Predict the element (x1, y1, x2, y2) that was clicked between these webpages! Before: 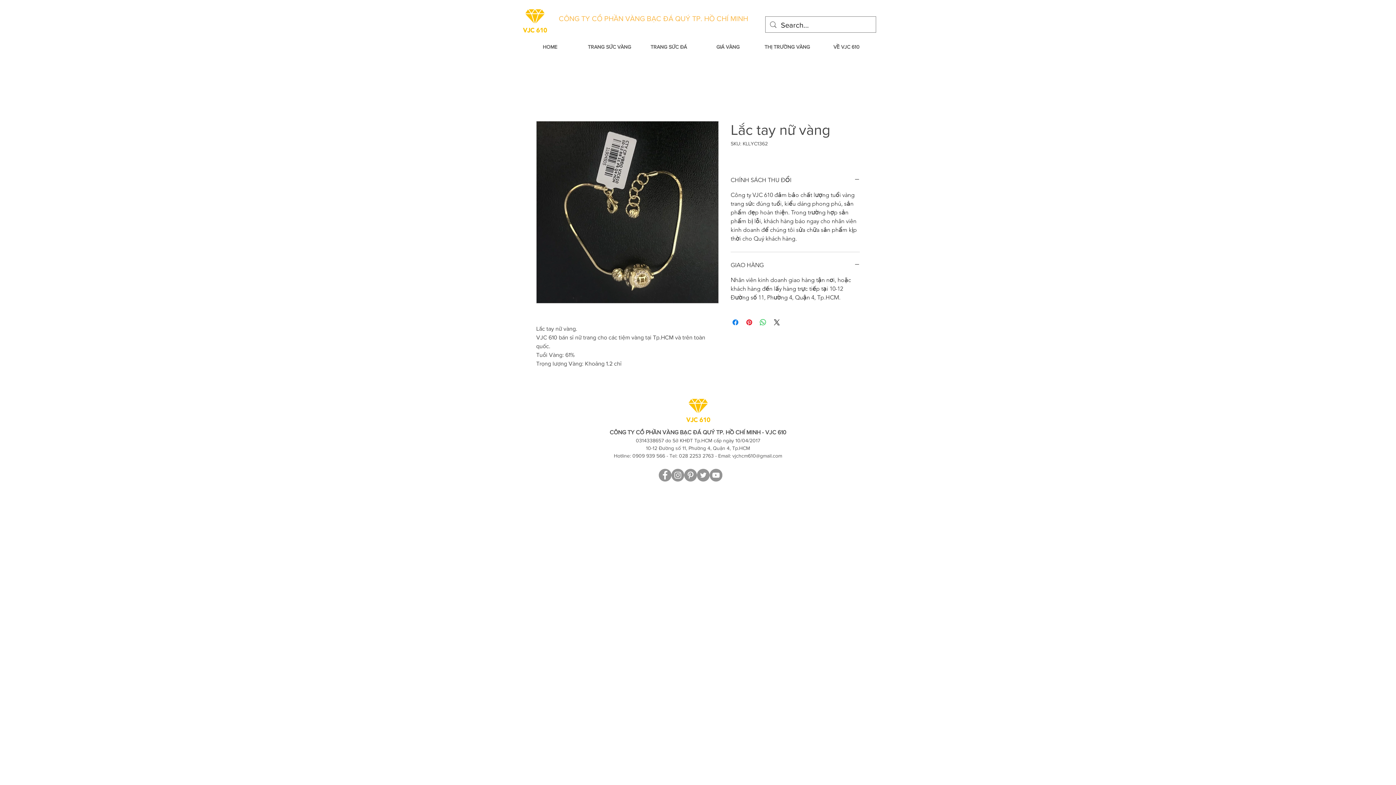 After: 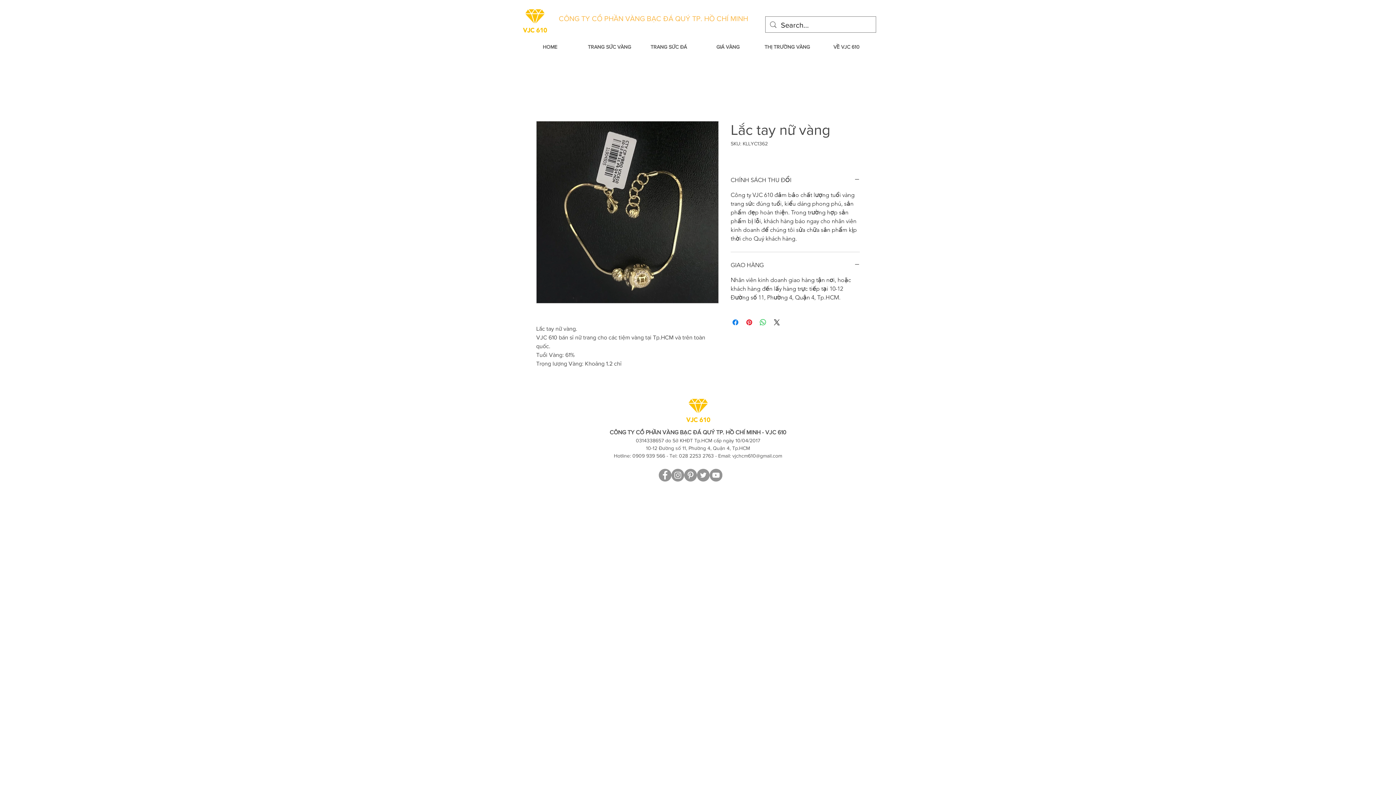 Action: bbox: (684, 396, 713, 425)